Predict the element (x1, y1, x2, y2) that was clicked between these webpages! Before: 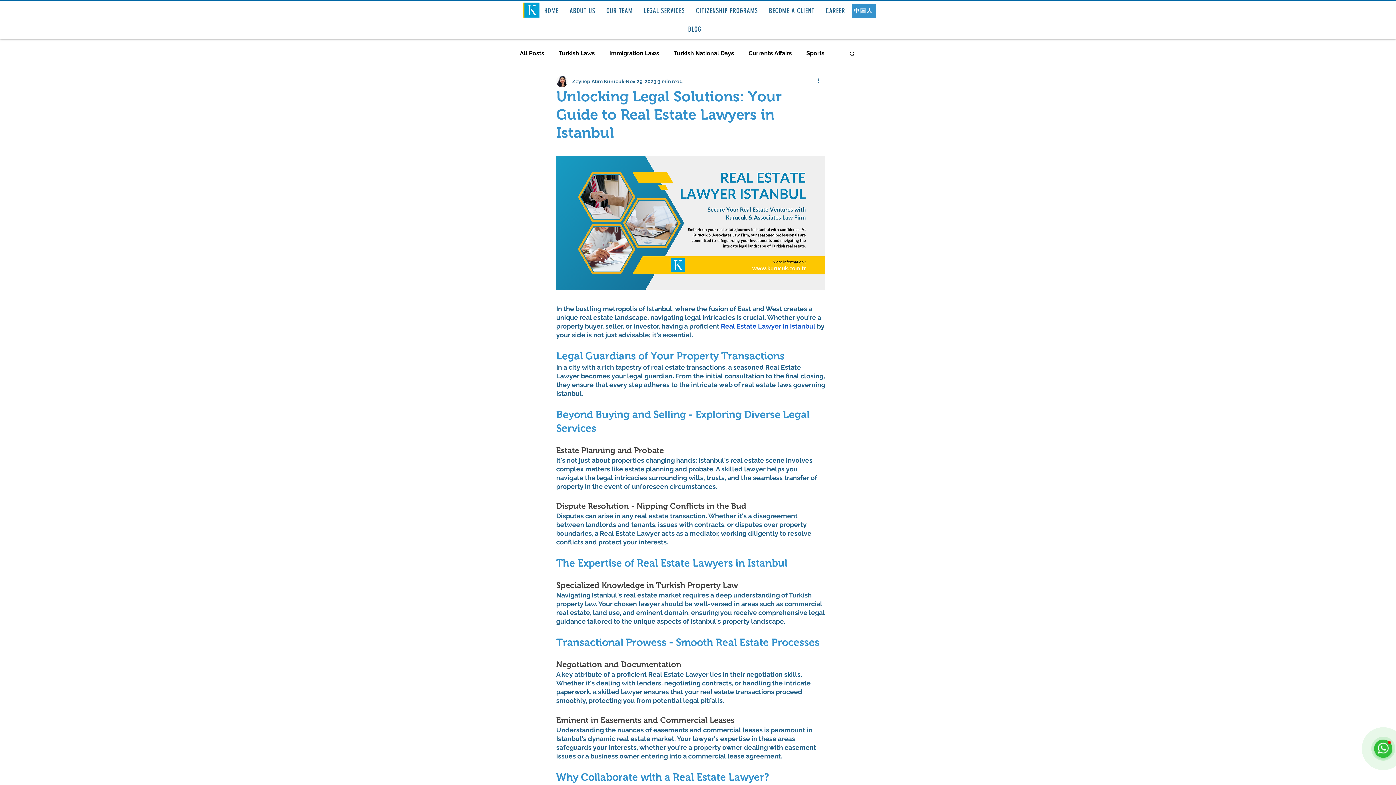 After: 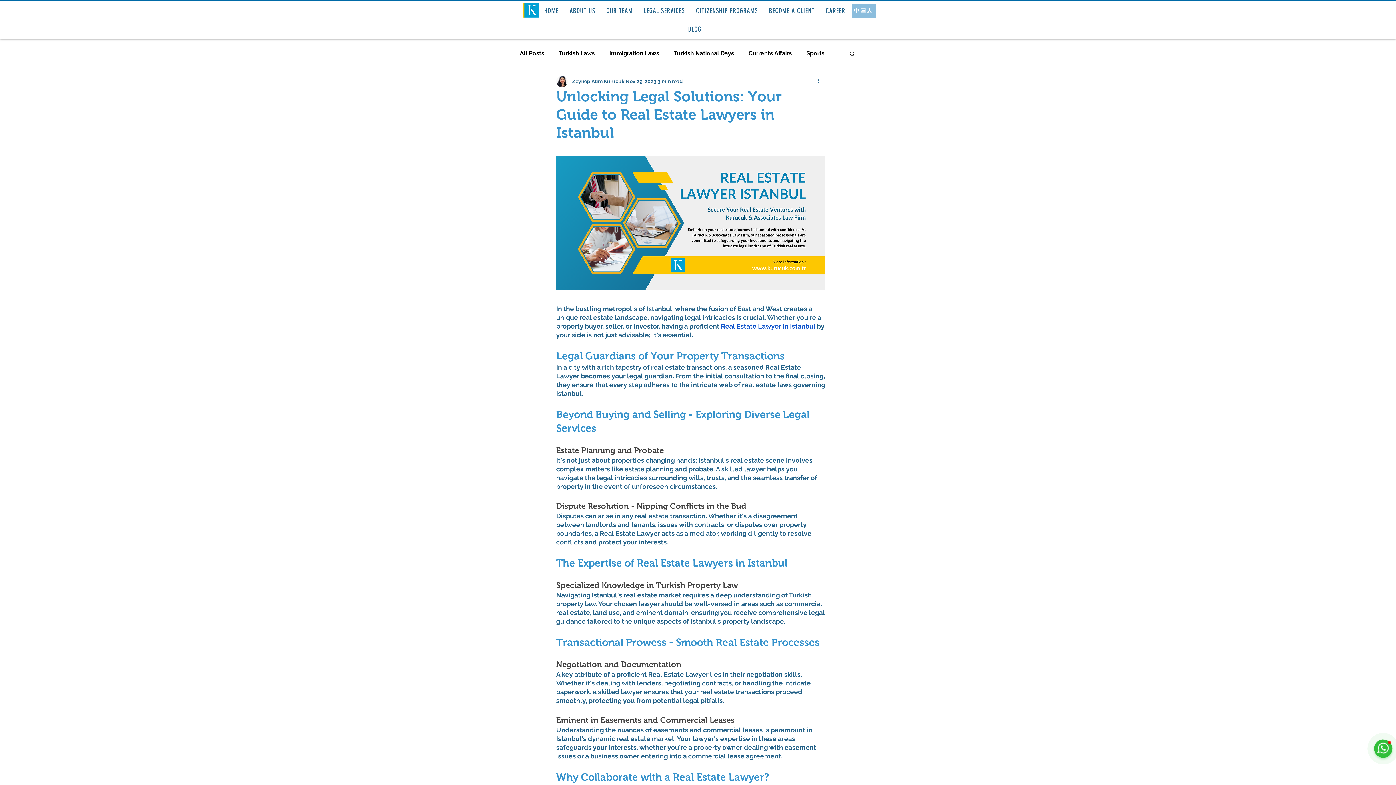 Action: bbox: (852, 3, 876, 18) label: 中国人